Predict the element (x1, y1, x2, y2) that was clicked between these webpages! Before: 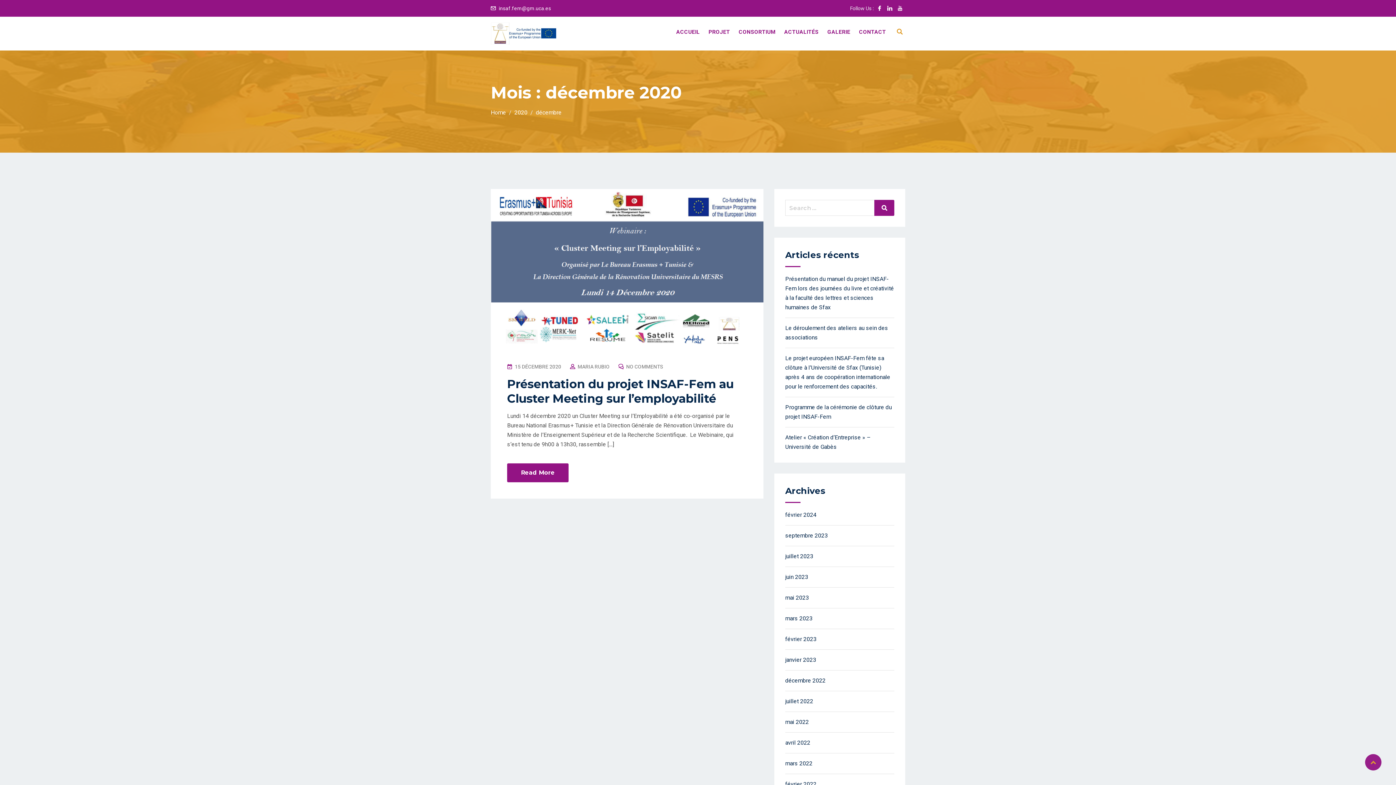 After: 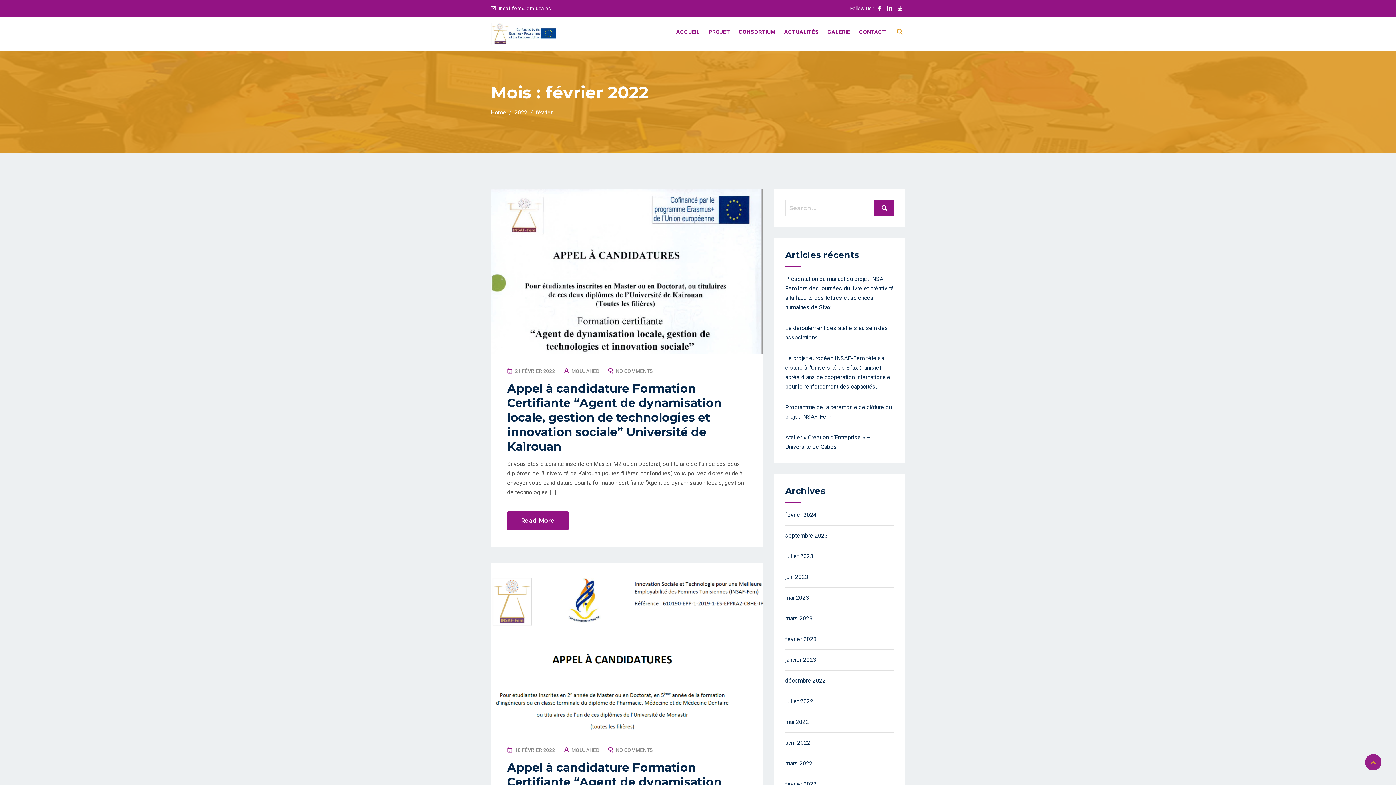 Action: bbox: (785, 781, 816, 788) label: février 2022